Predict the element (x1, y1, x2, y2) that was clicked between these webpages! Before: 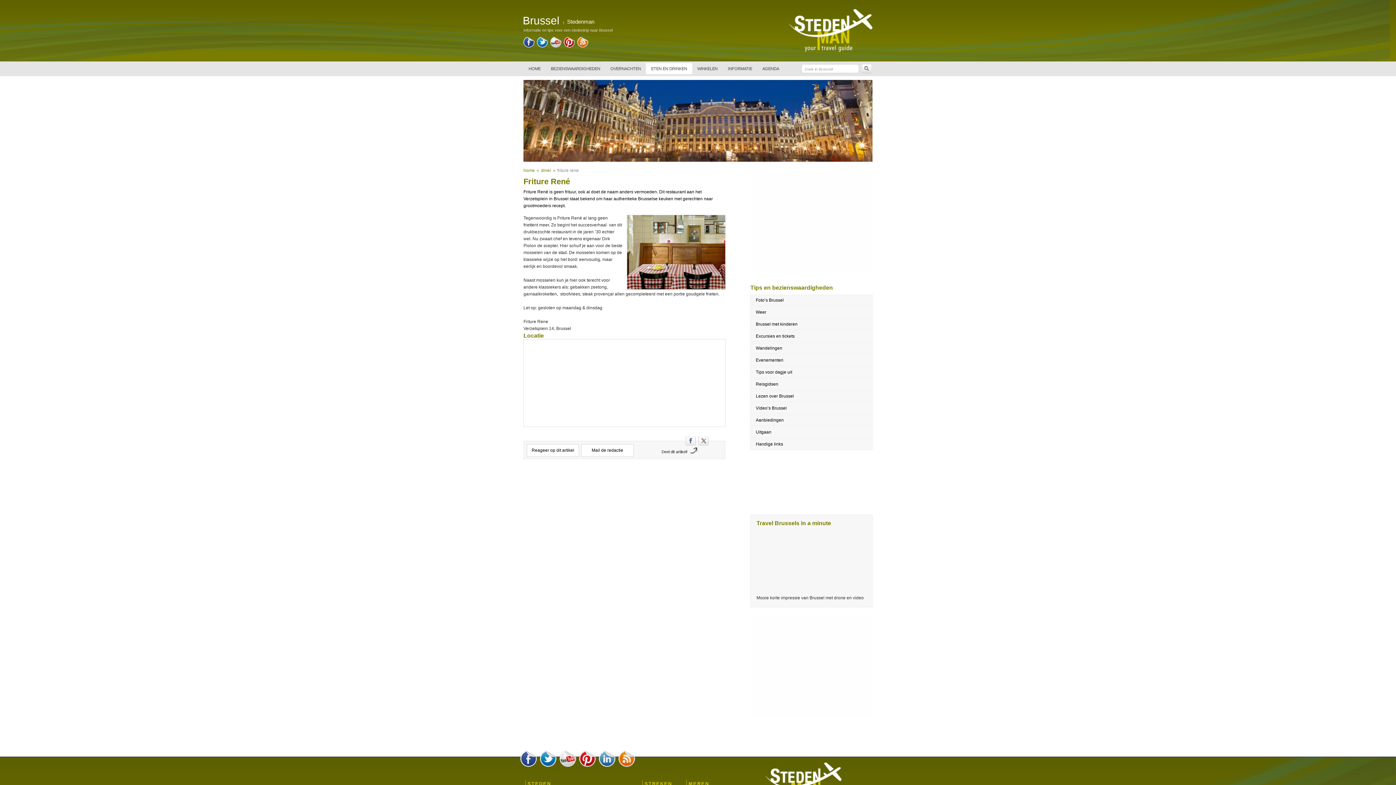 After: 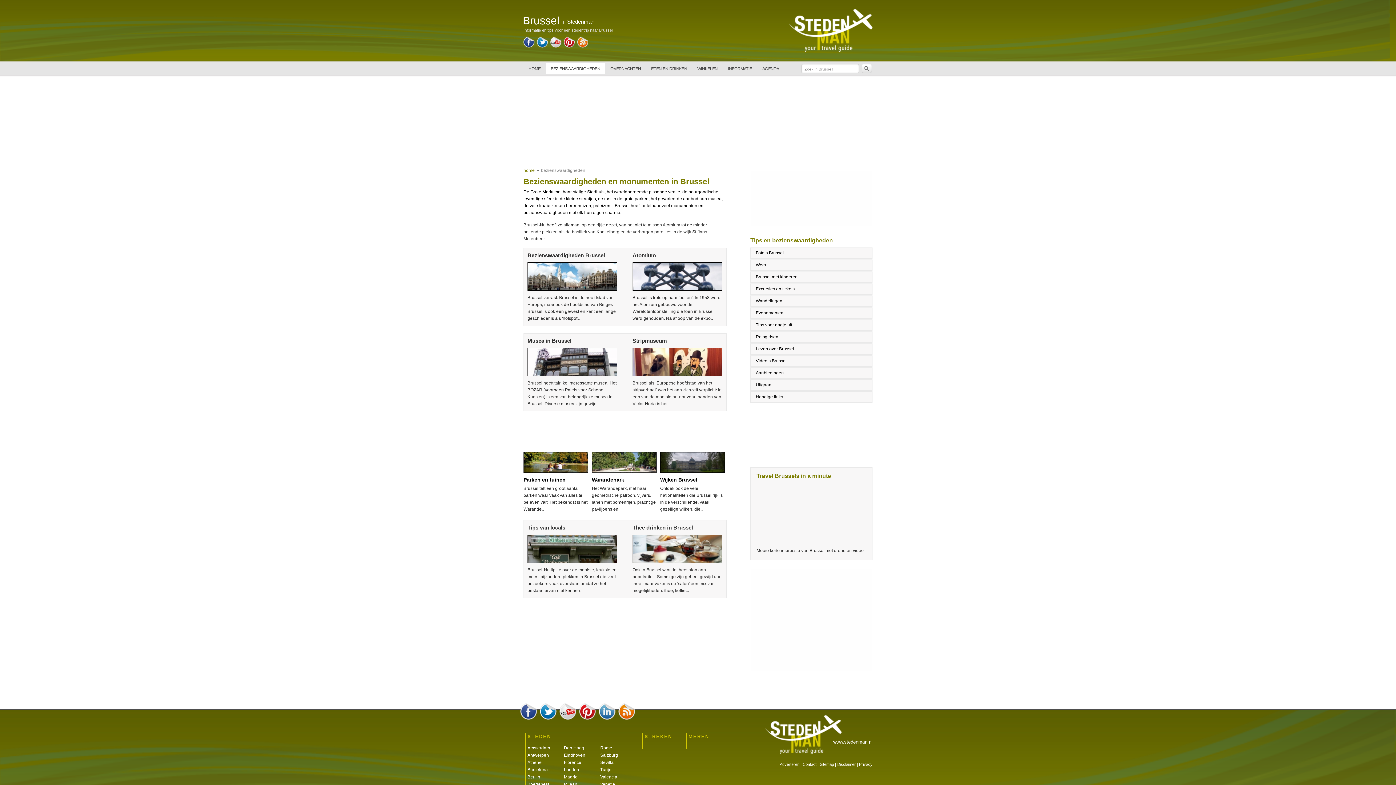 Action: label: BEZIENSWAARDIGHEDEN bbox: (545, 63, 605, 74)